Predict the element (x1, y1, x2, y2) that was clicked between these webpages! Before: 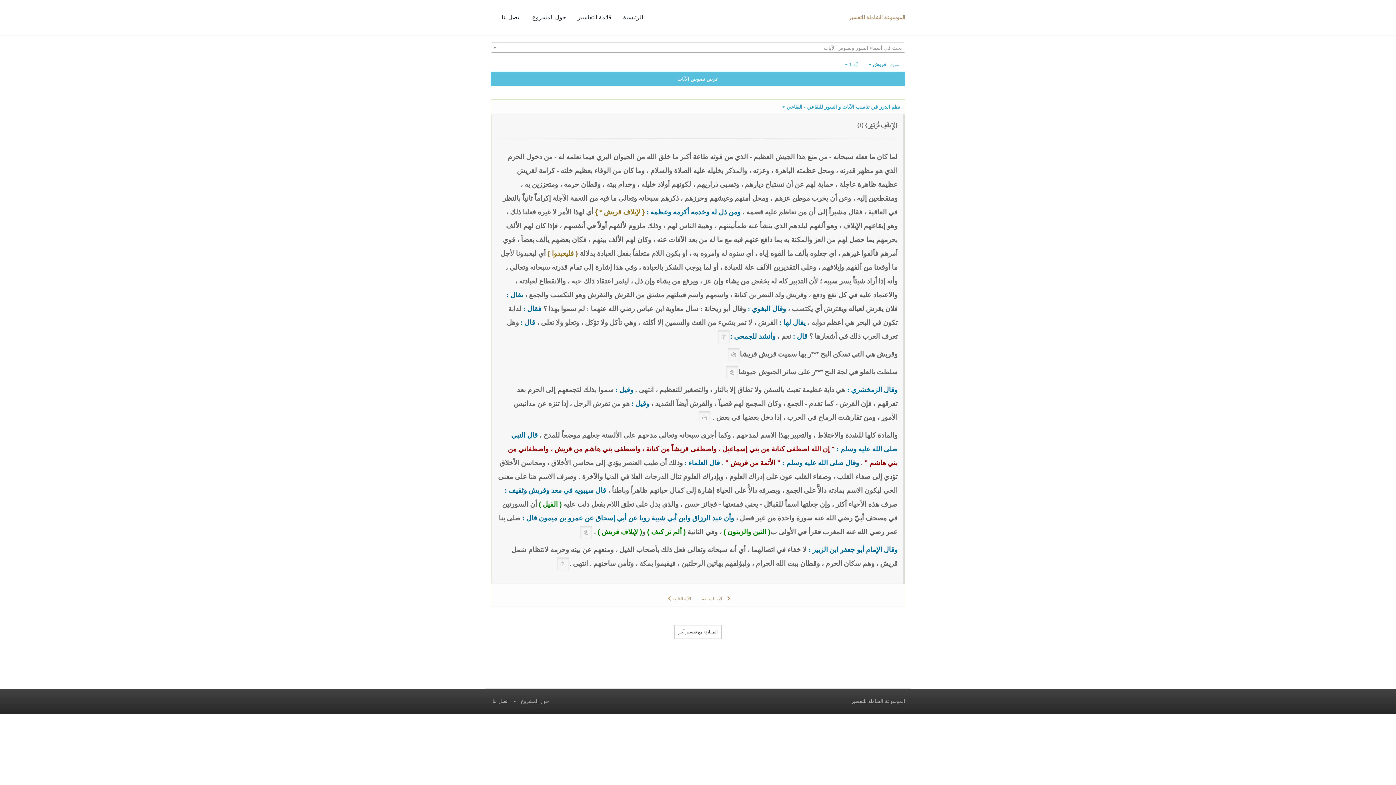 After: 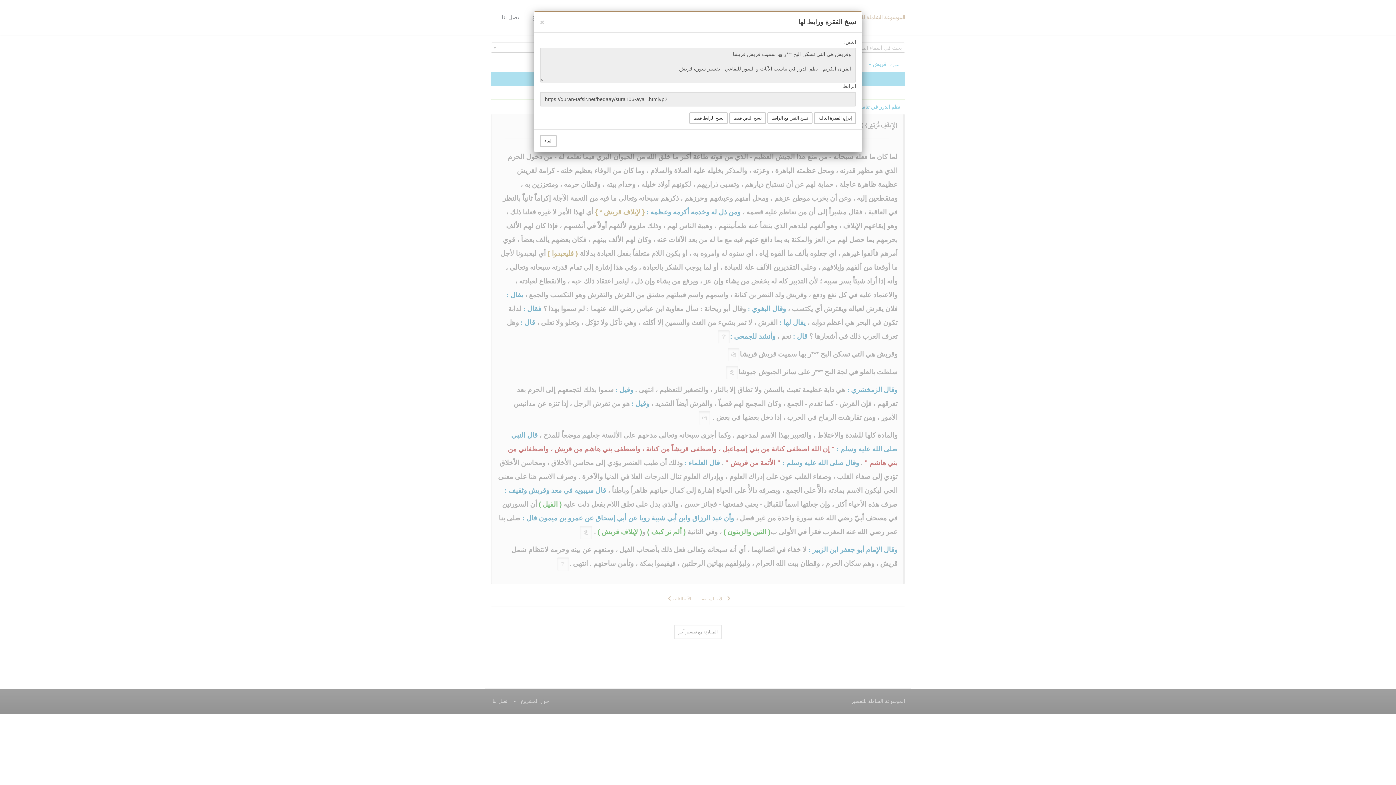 Action: bbox: (727, 347, 740, 361)